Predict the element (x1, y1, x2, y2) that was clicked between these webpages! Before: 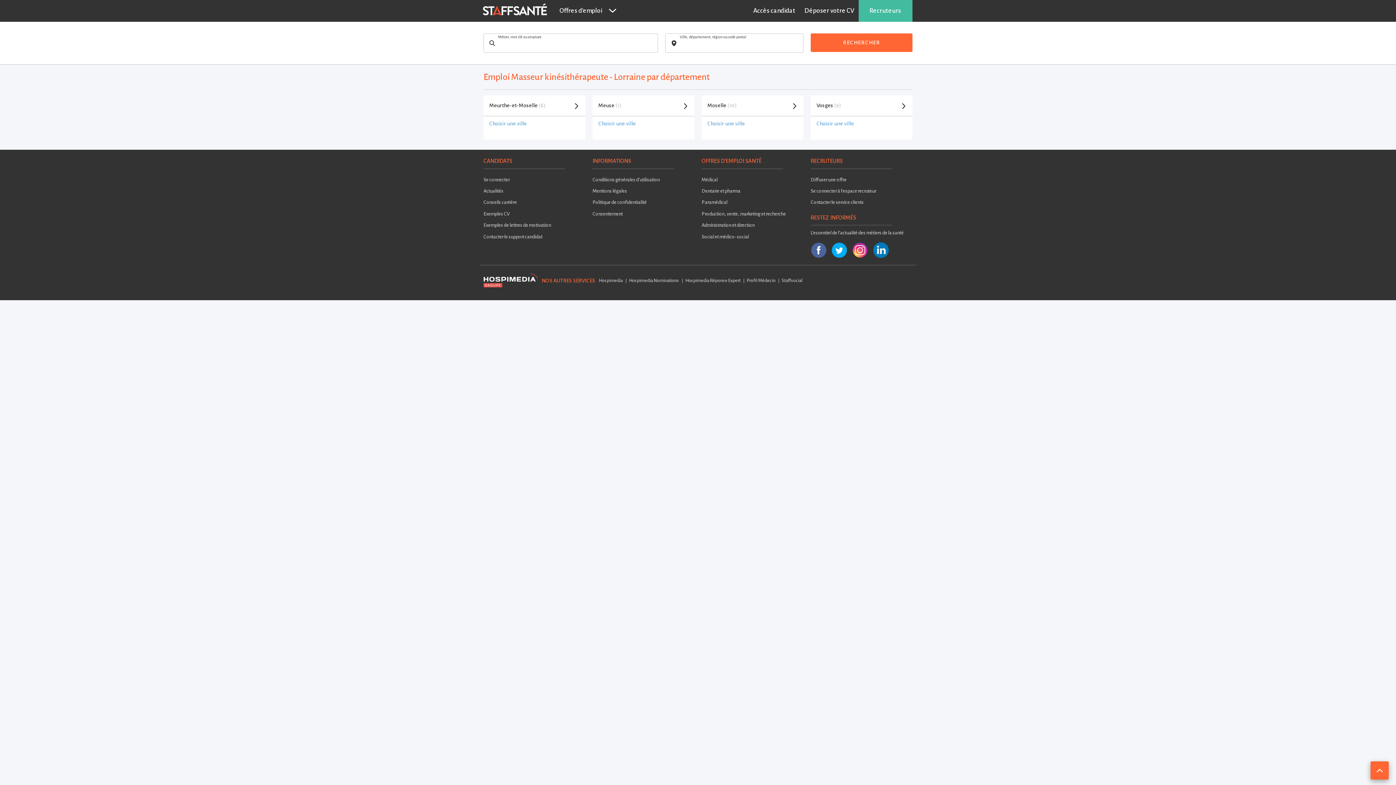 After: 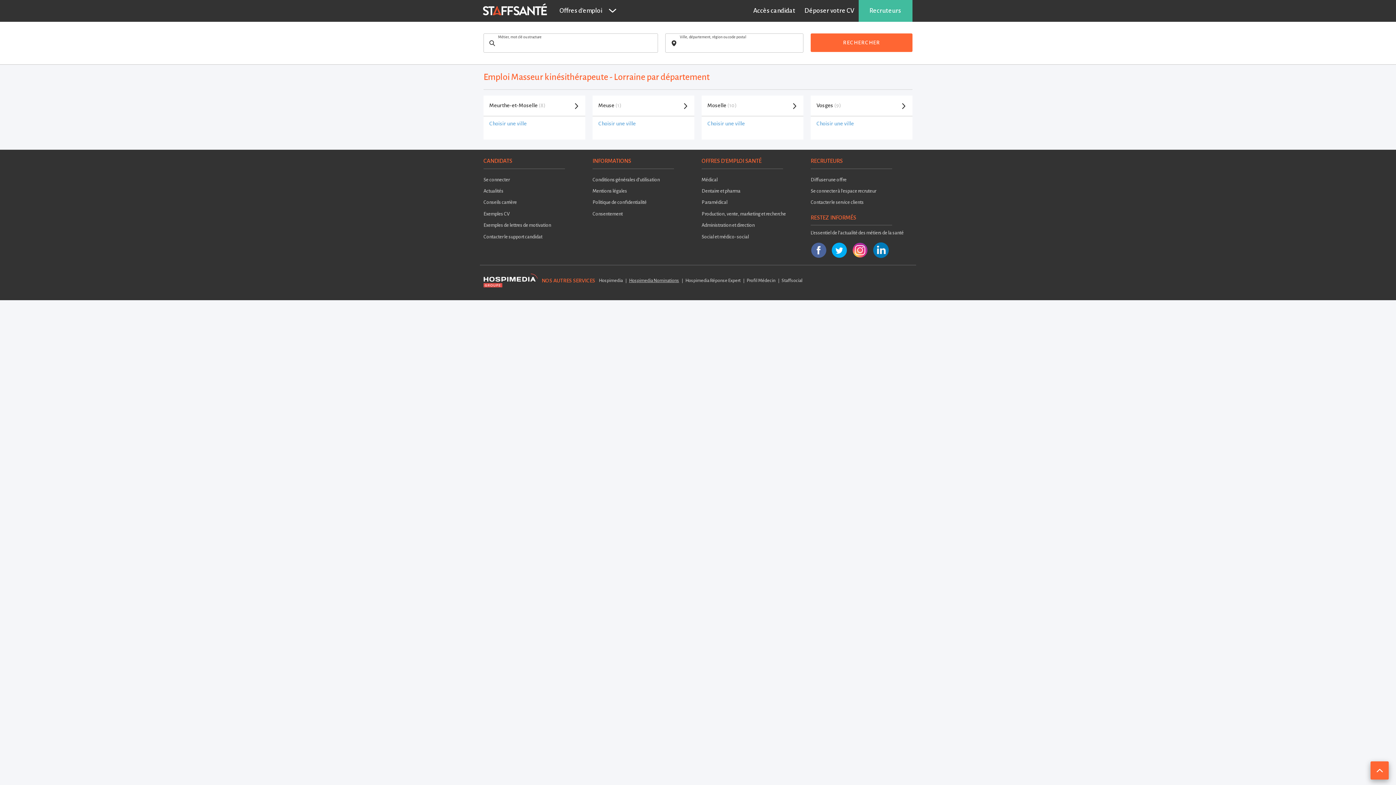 Action: label: Hospimedia Nominations bbox: (629, 276, 679, 284)